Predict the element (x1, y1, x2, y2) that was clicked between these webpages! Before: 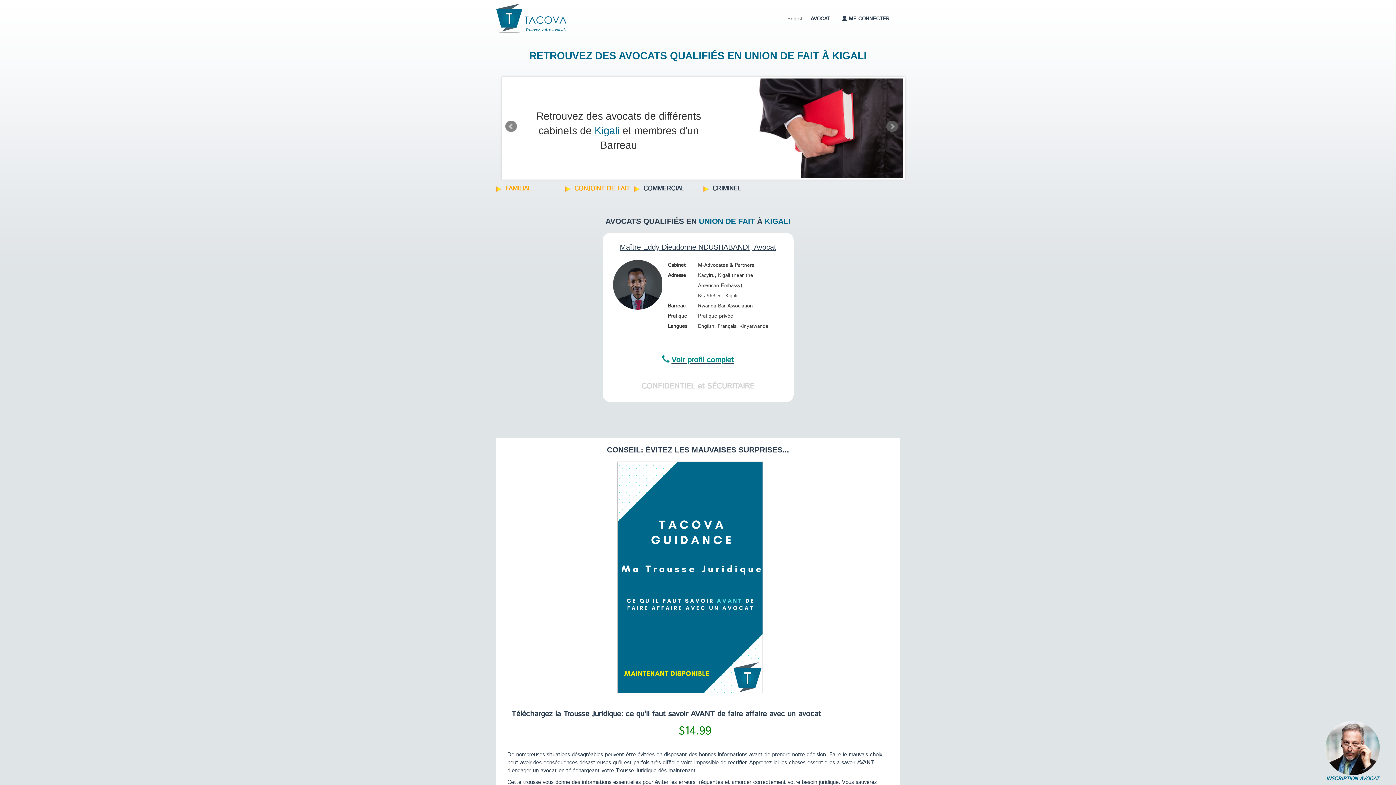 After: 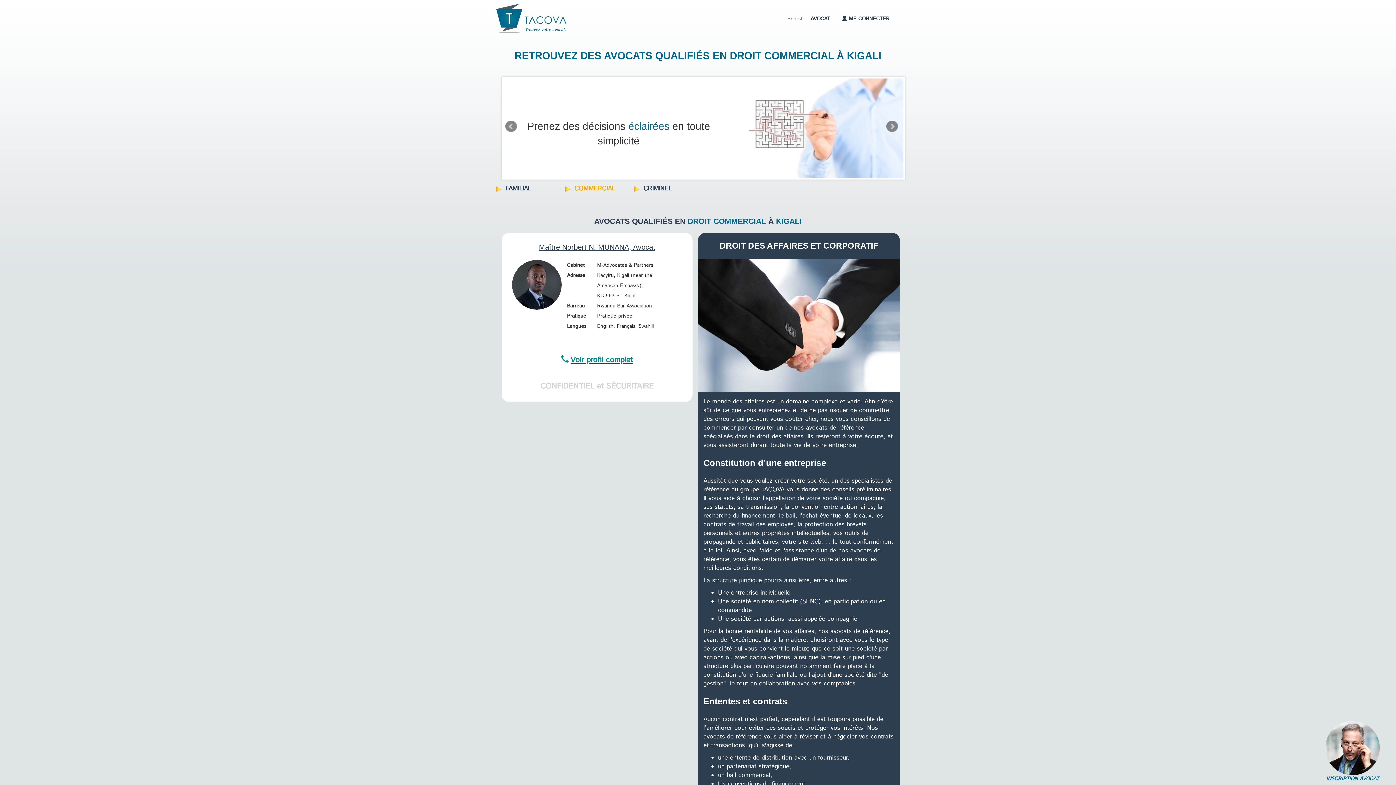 Action: label:  COMMERCIAL bbox: (634, 184, 703, 199)